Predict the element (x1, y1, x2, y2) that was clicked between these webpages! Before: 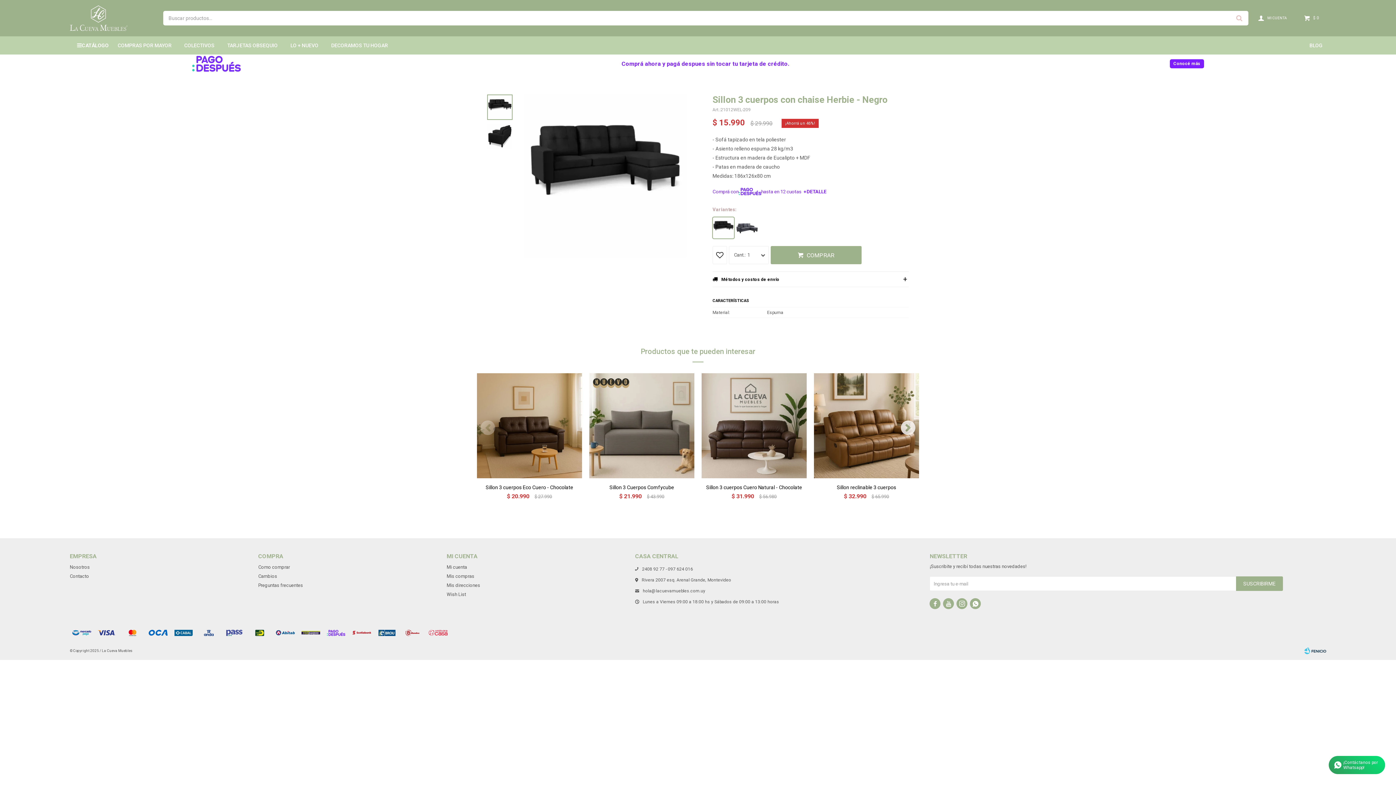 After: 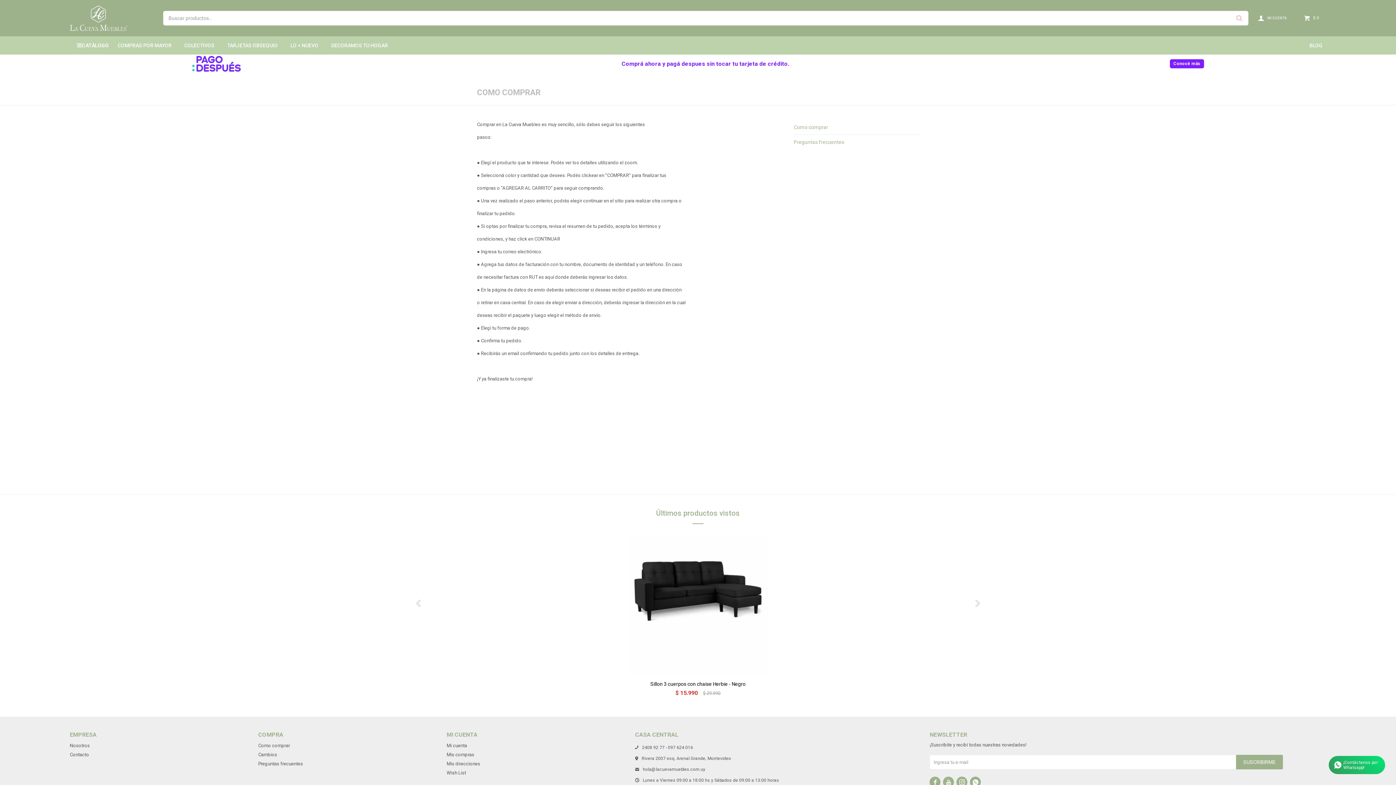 Action: bbox: (258, 564, 289, 570) label: Como comprar